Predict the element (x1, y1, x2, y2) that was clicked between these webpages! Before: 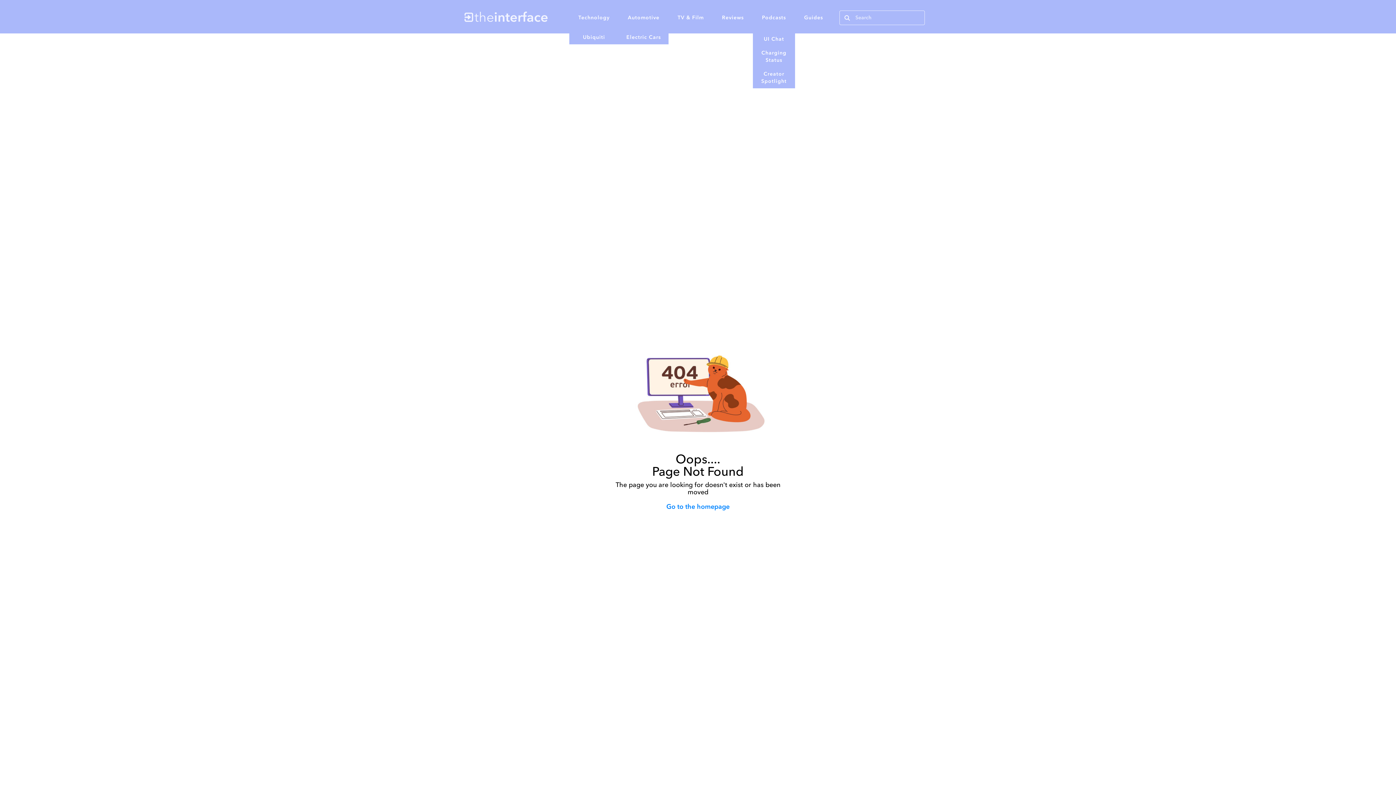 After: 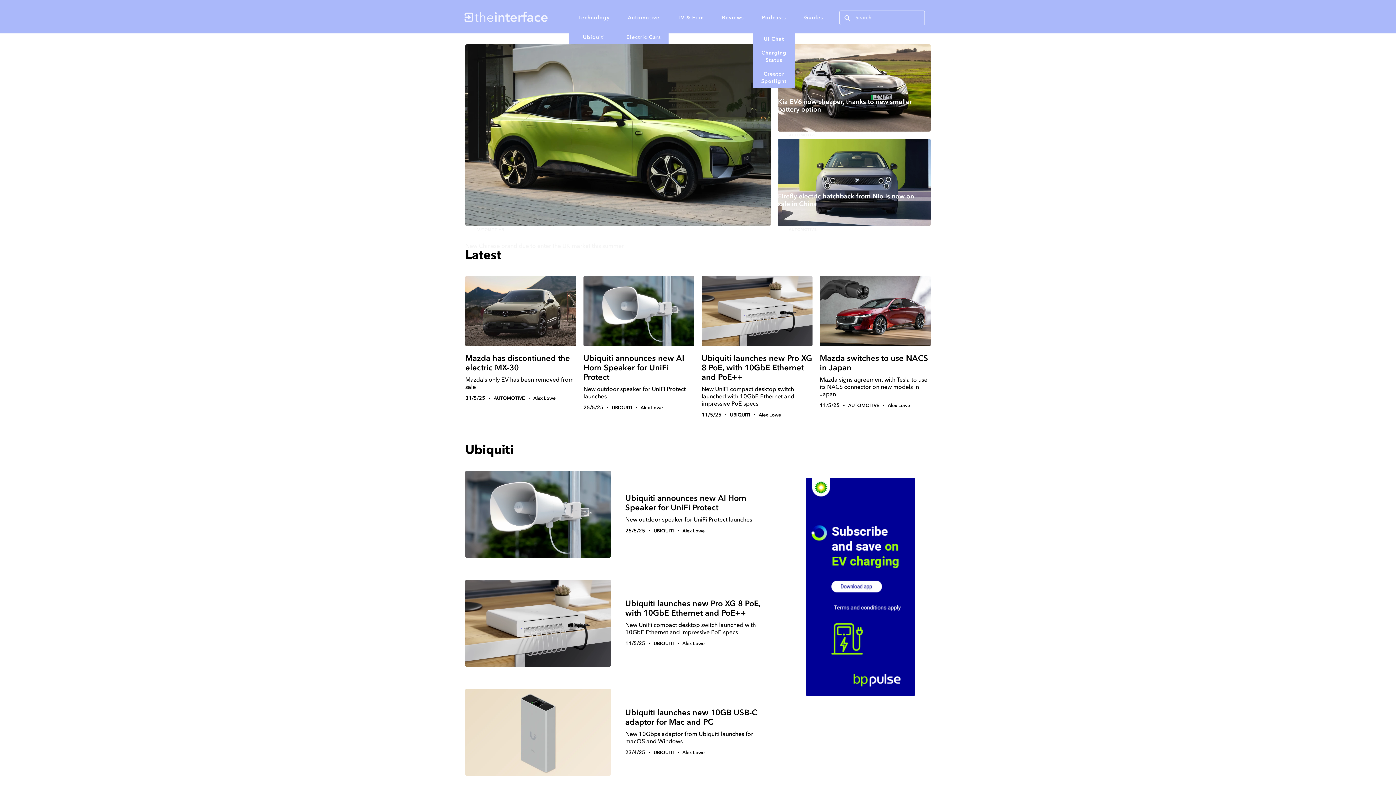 Action: bbox: (465, 5, 616, 28) label: home